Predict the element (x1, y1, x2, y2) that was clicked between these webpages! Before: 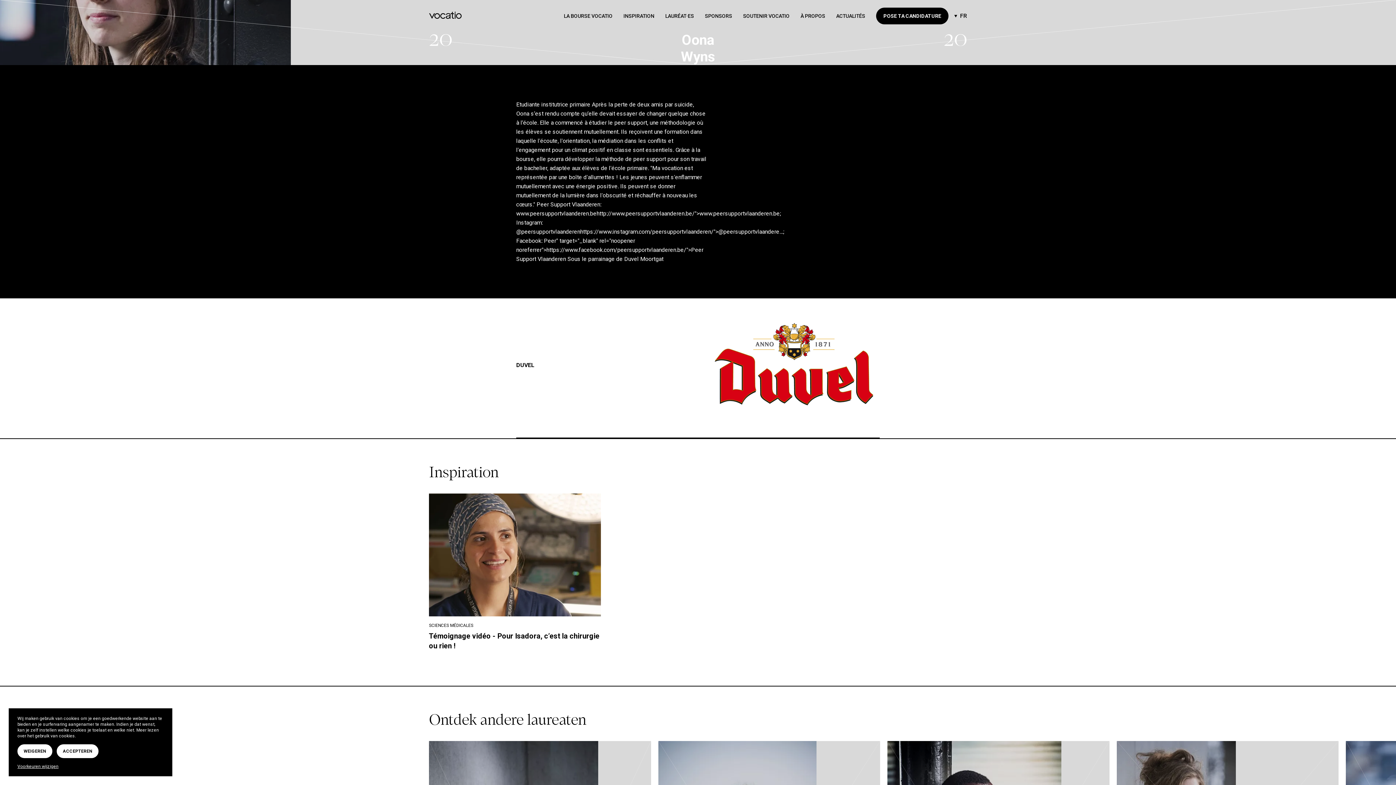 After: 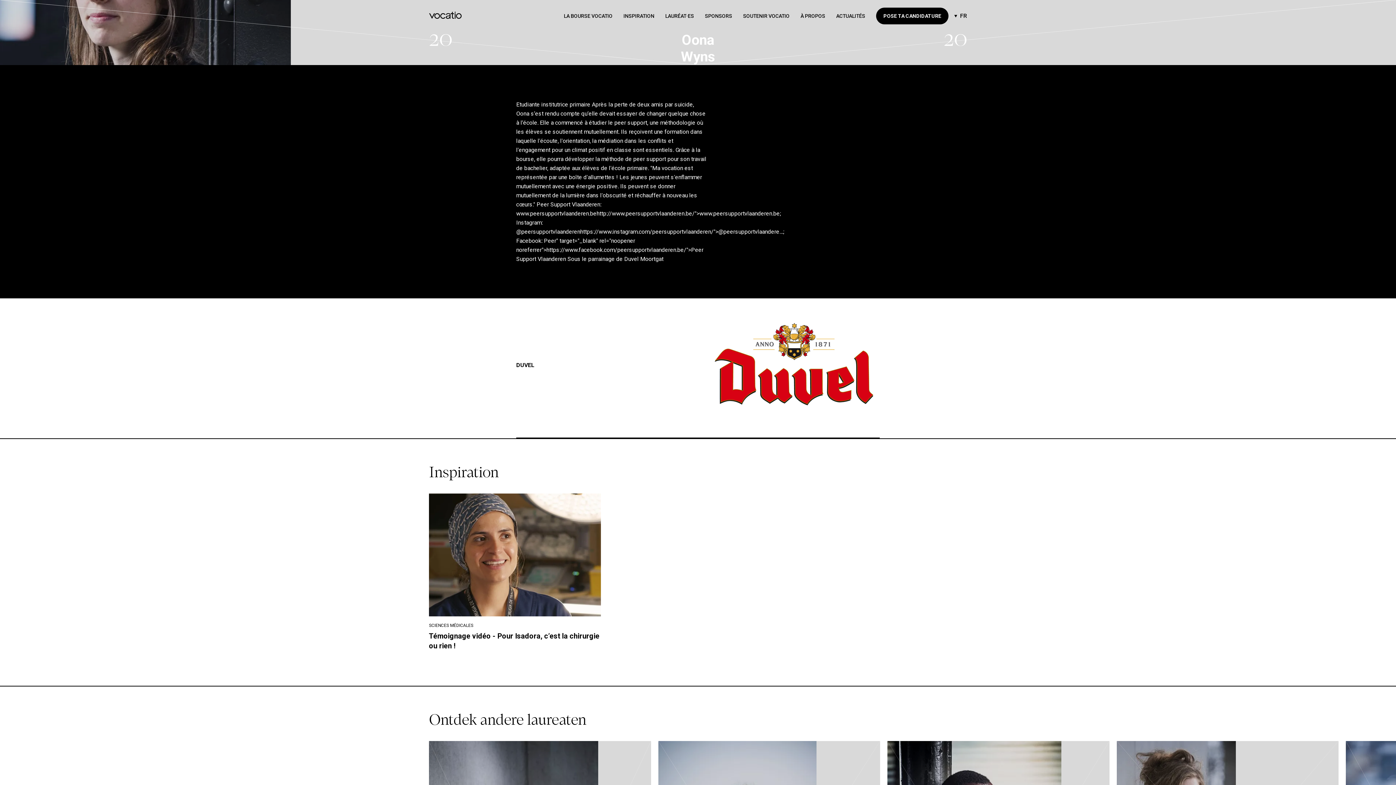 Action: label: ACCEPTEREN bbox: (56, 744, 98, 758)